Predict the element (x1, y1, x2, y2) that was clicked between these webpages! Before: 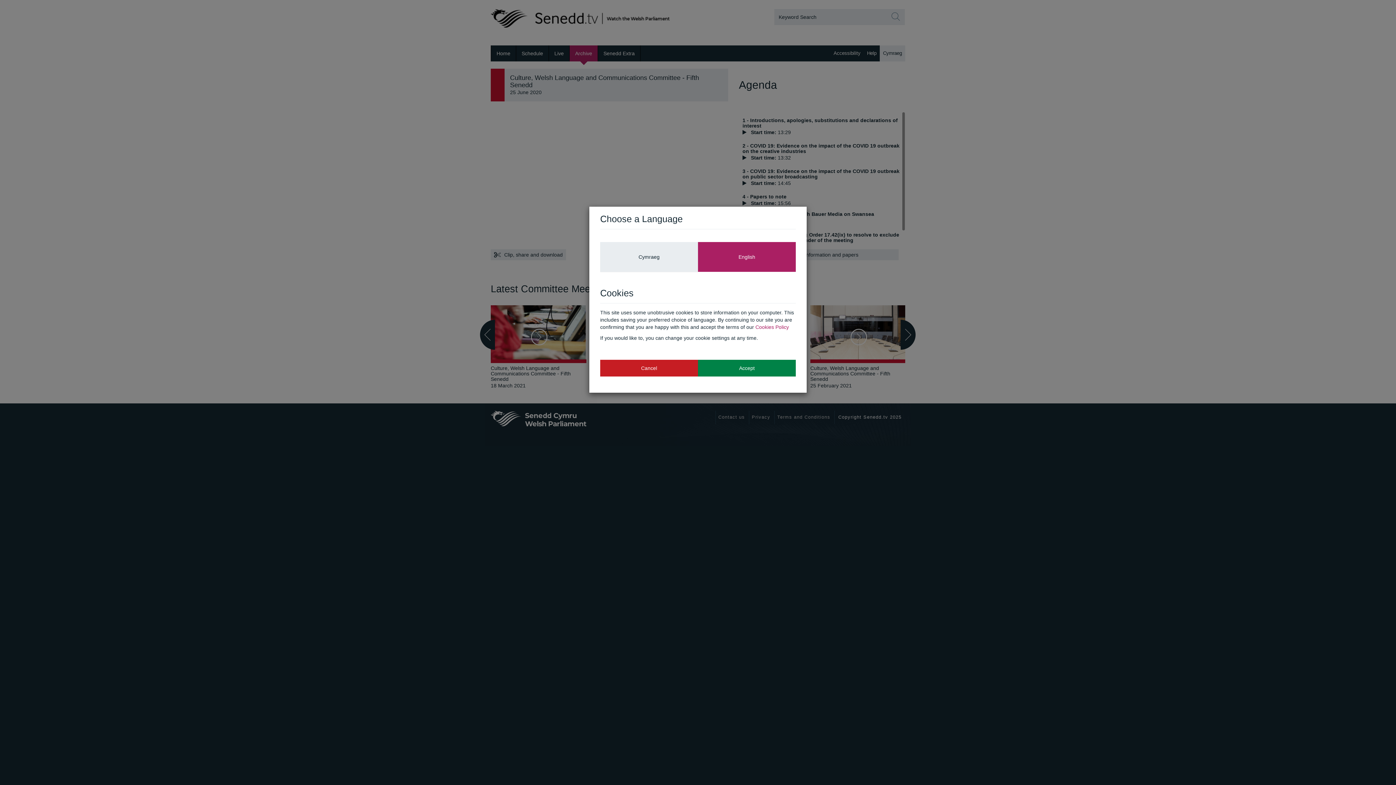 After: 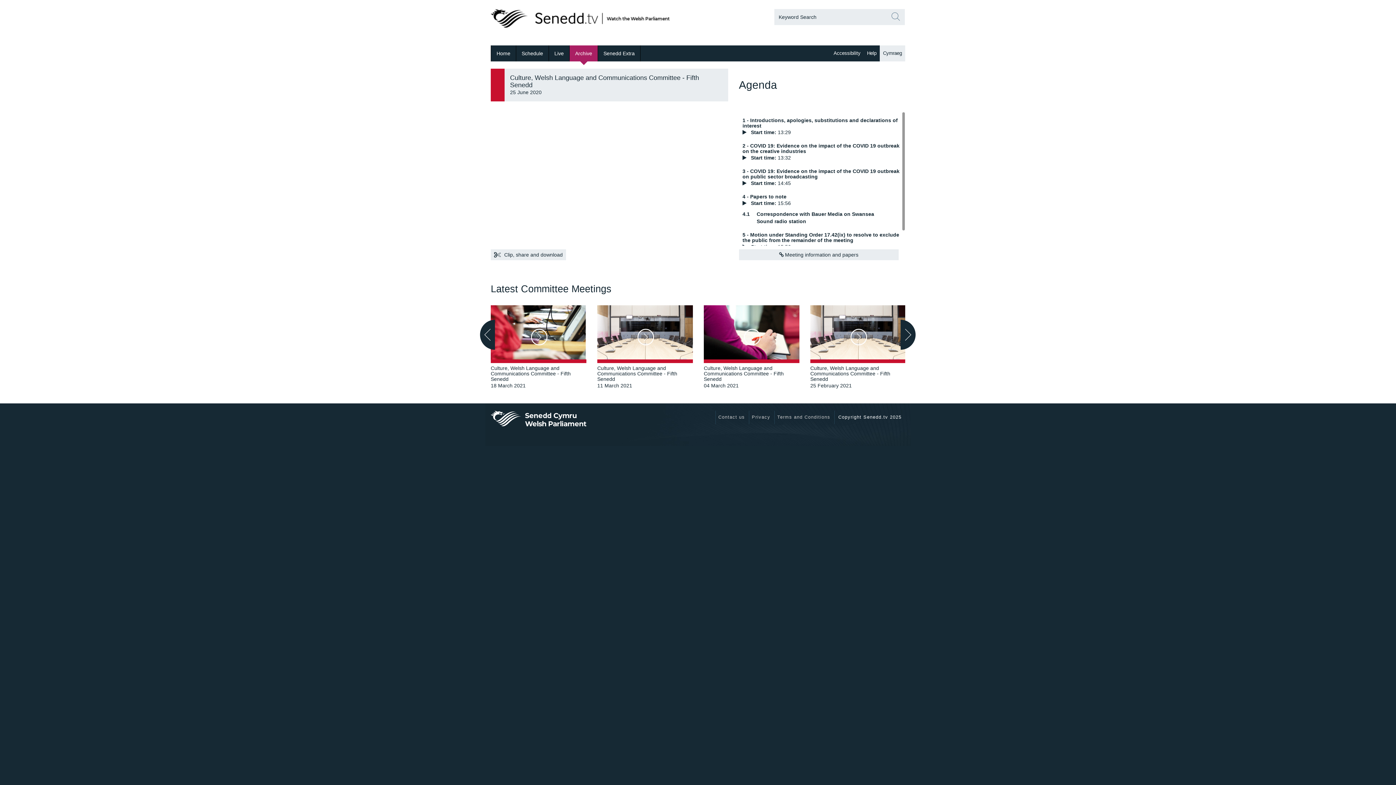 Action: bbox: (698, 359, 796, 376) label: Accept